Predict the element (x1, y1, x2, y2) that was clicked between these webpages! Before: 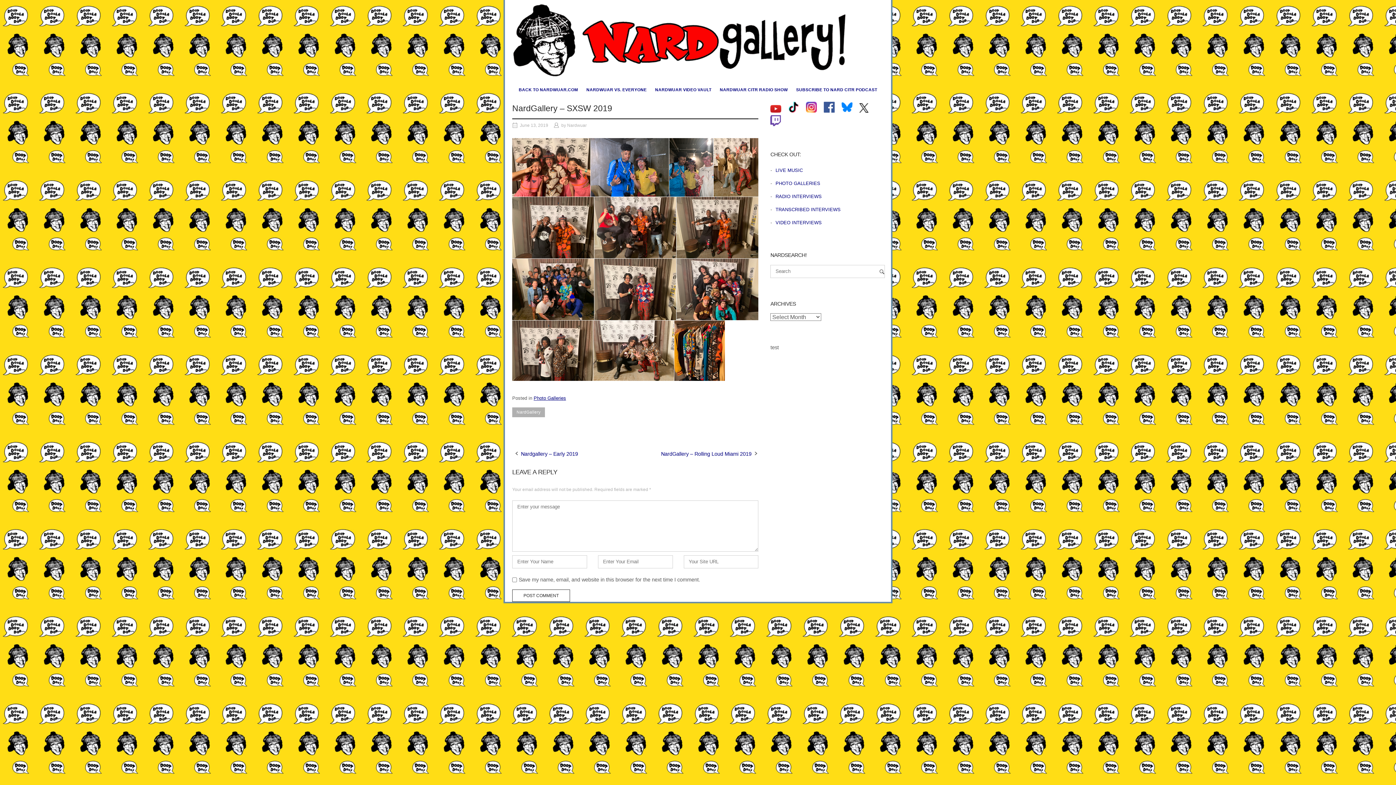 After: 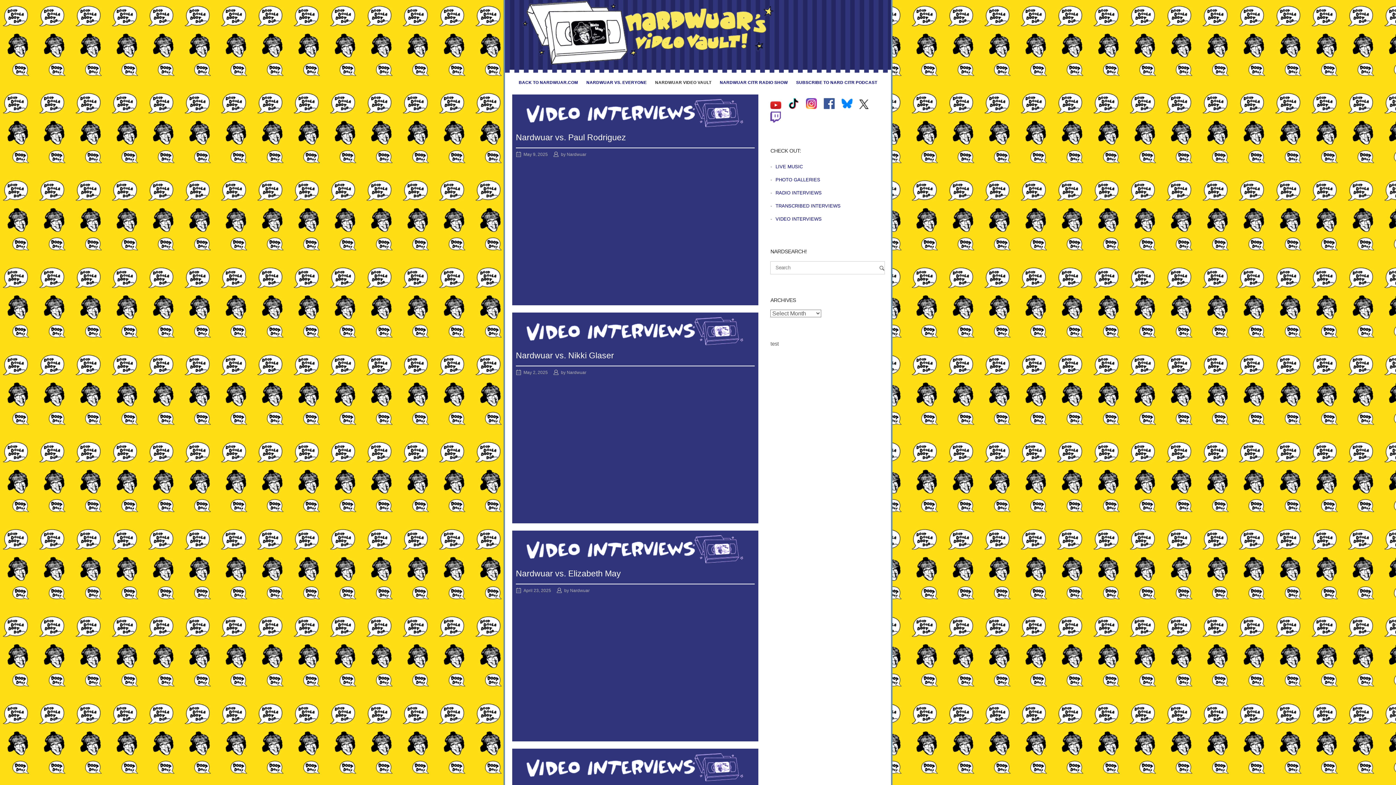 Action: bbox: (651, 81, 715, 95) label: NARDWUAR VIDEO VAULT